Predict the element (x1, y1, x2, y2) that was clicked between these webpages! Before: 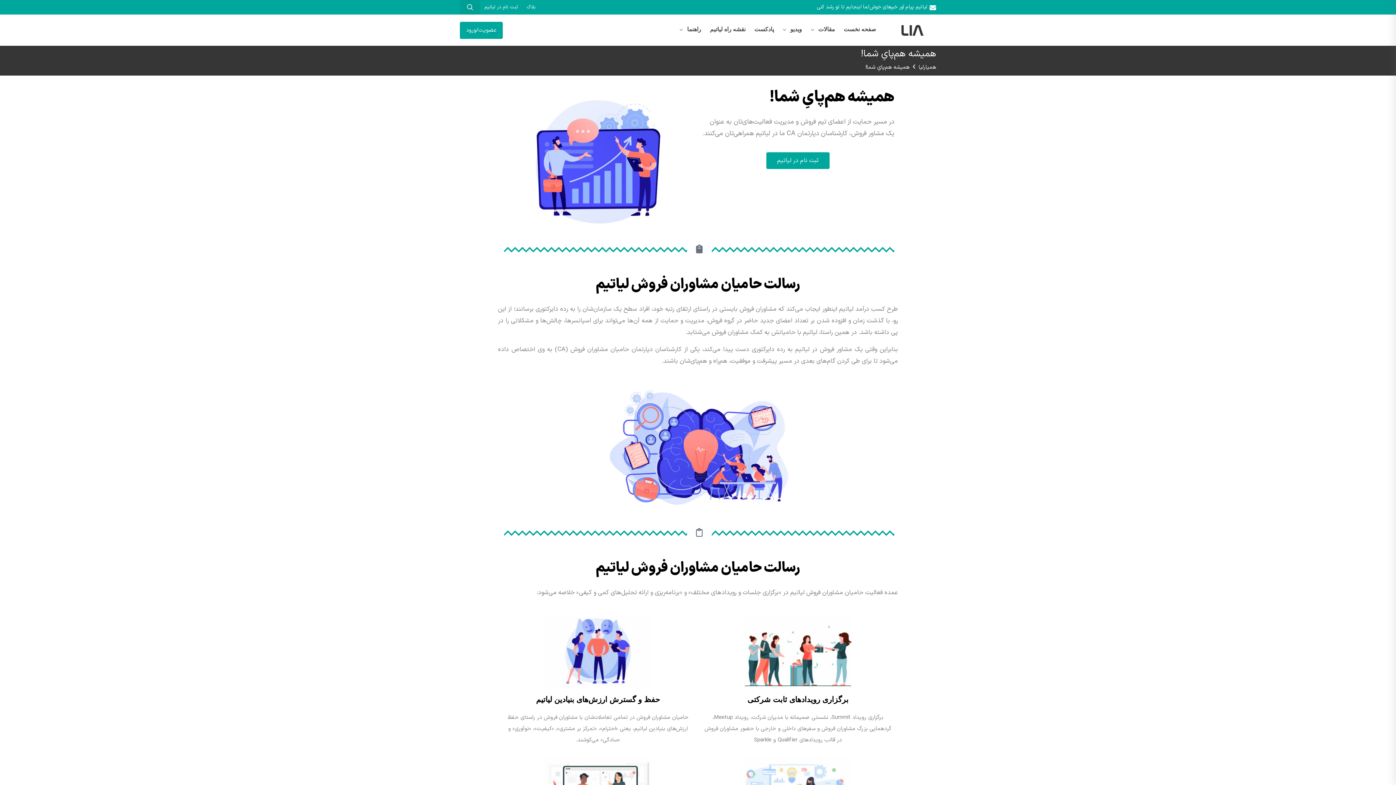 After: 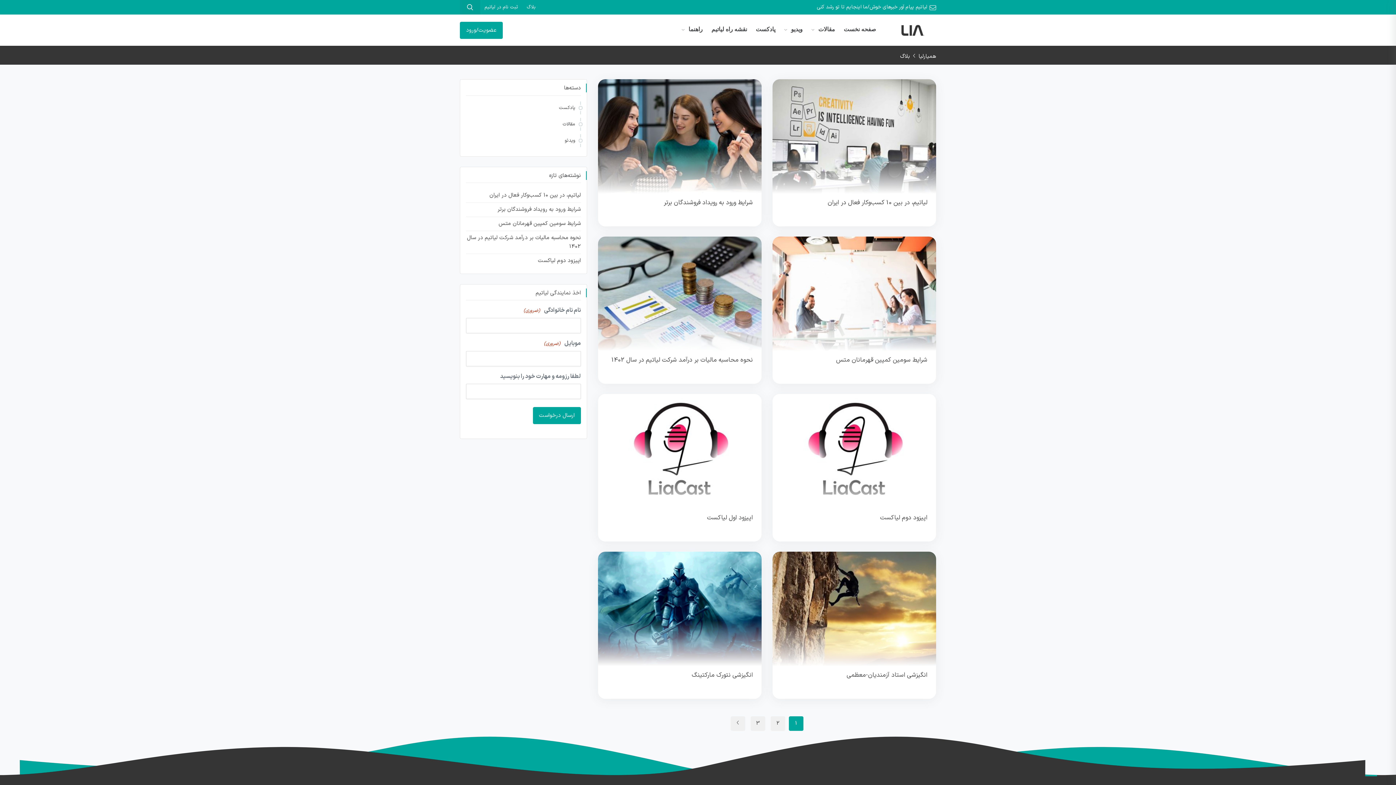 Action: label: بلاگ bbox: (522, 3, 540, 10)